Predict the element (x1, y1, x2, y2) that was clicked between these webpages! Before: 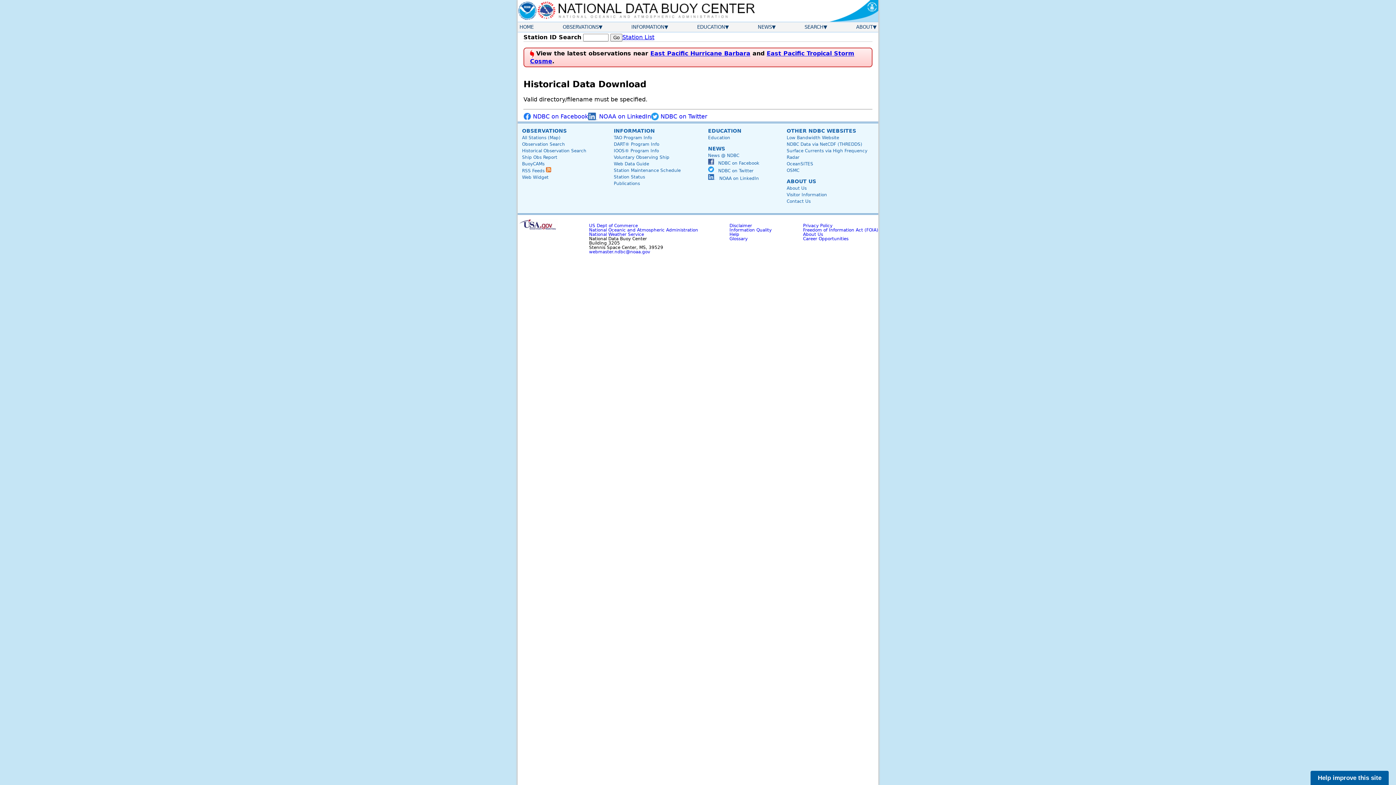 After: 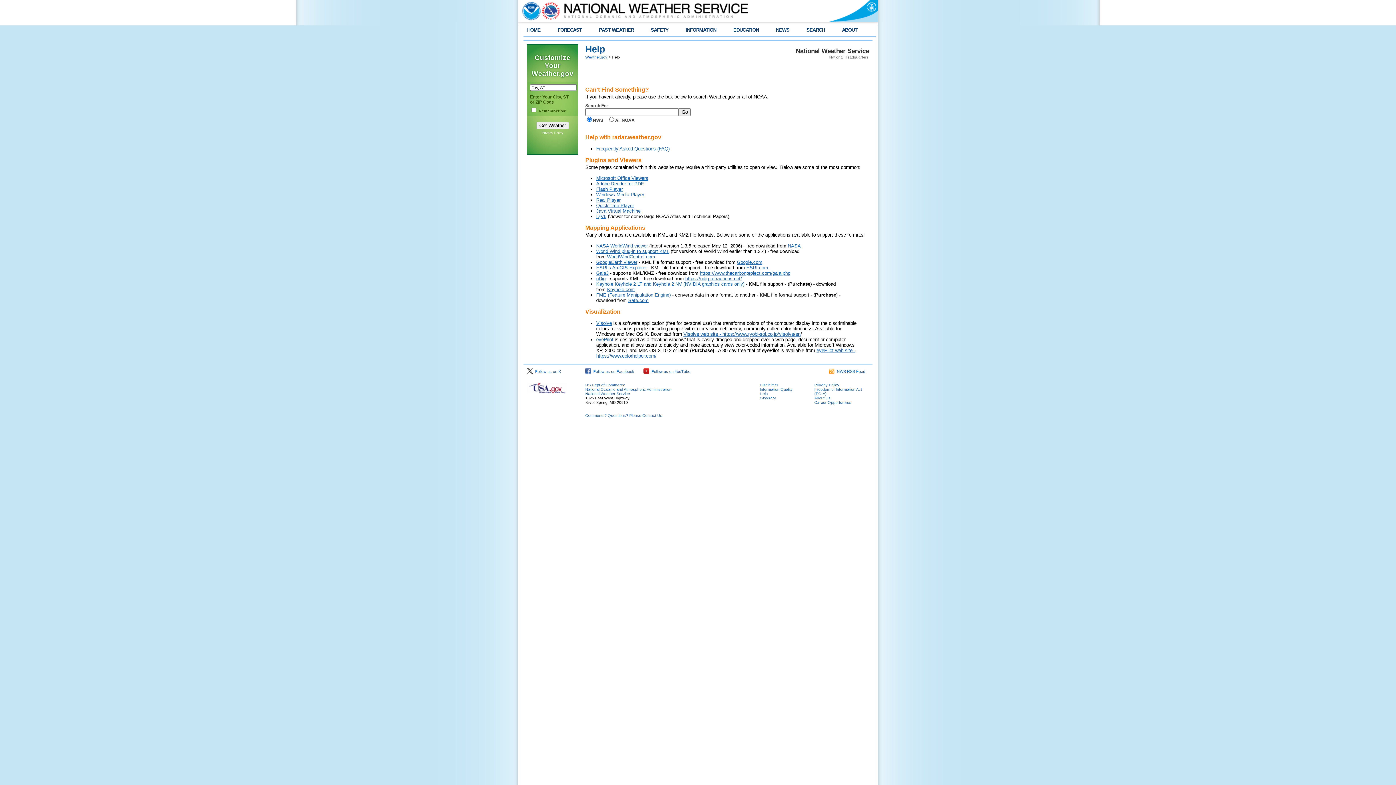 Action: bbox: (729, 232, 739, 237) label: Help